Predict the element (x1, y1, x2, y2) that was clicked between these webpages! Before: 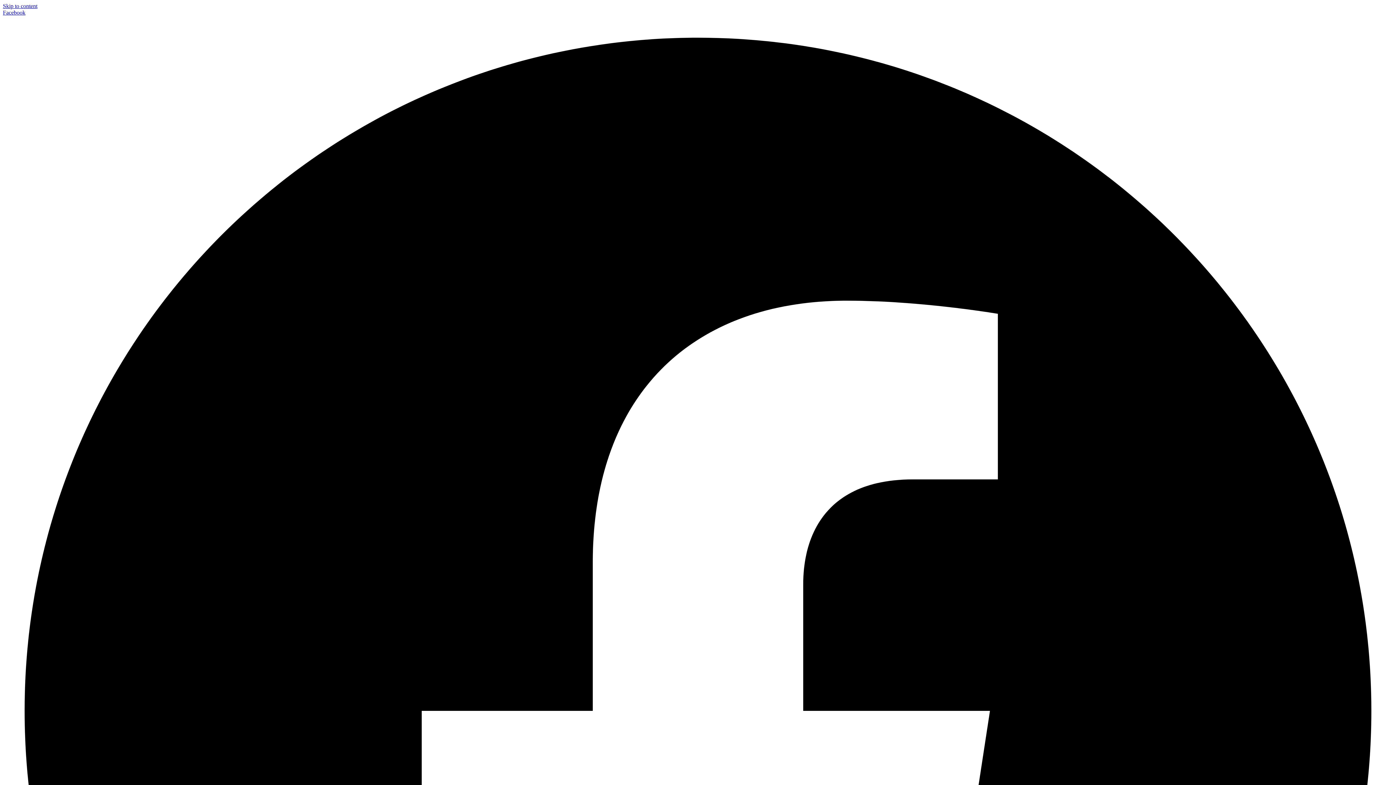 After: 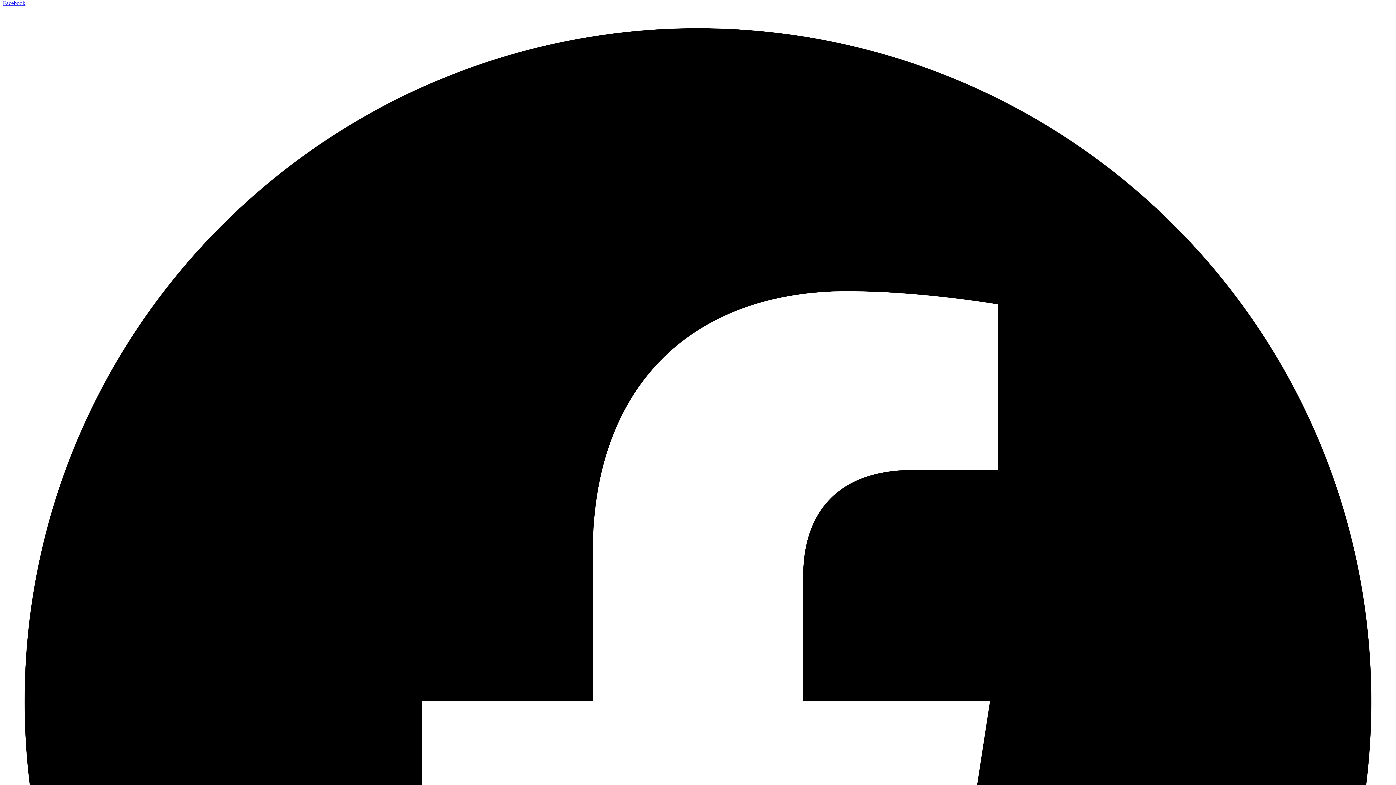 Action: bbox: (2, 9, 1393, 1407) label: Facebook 